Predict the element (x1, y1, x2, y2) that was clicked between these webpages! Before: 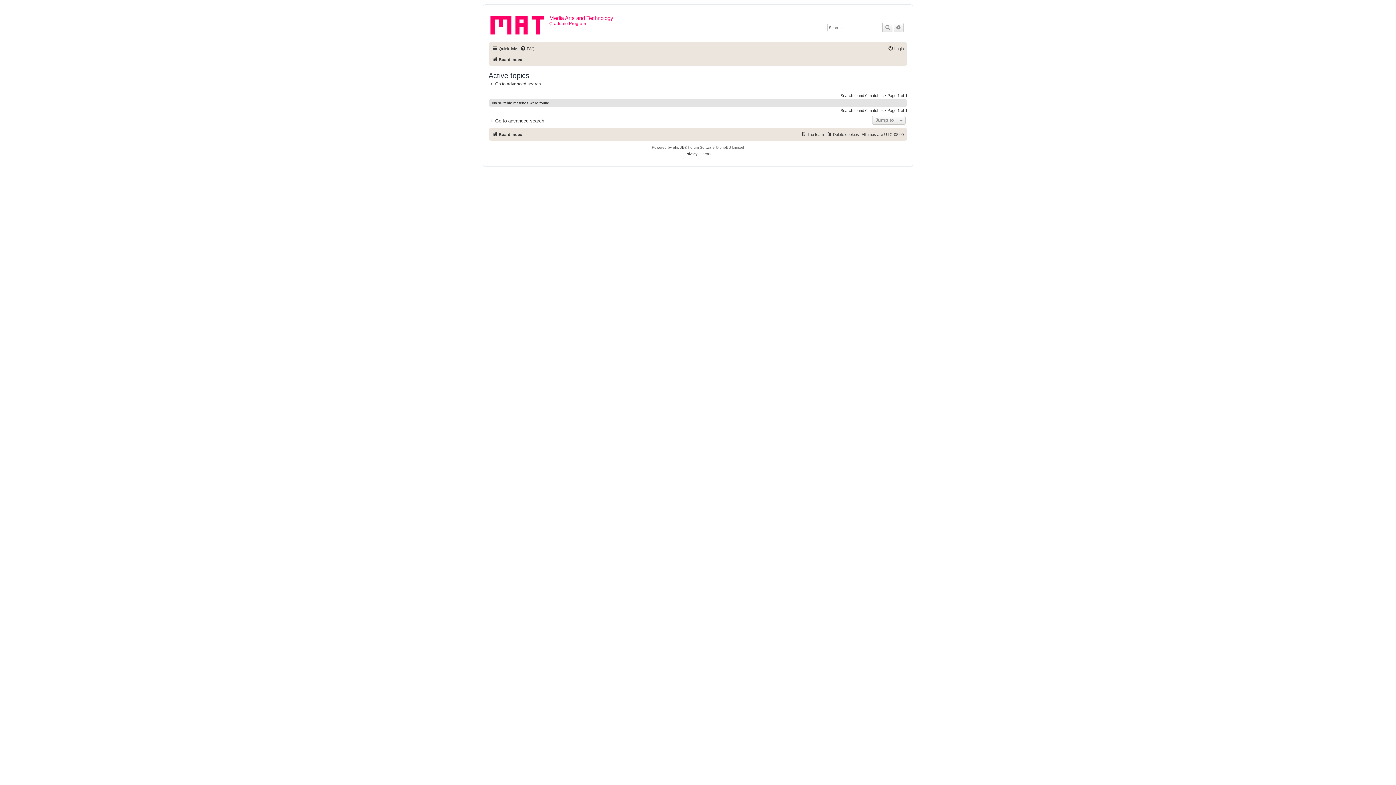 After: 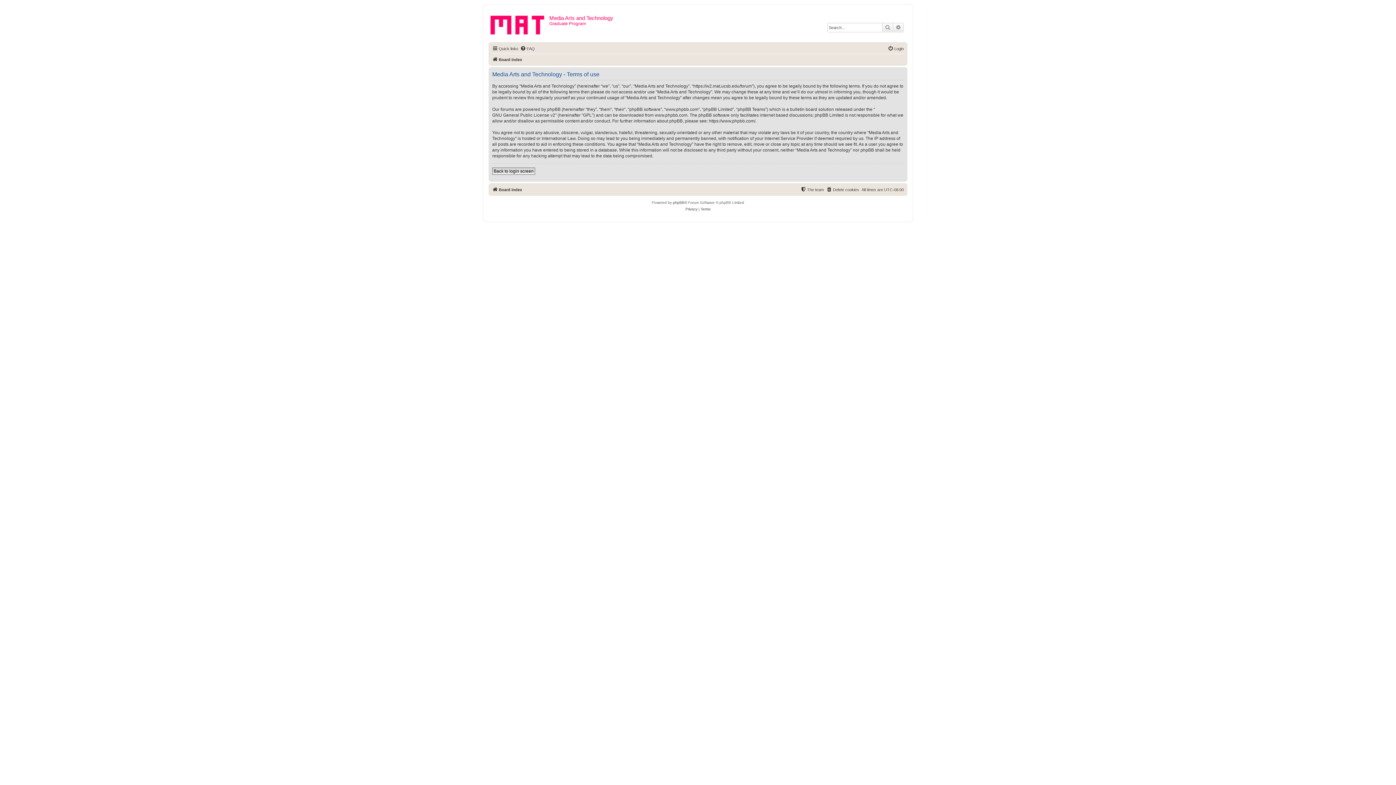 Action: bbox: (700, 150, 710, 157) label: Terms